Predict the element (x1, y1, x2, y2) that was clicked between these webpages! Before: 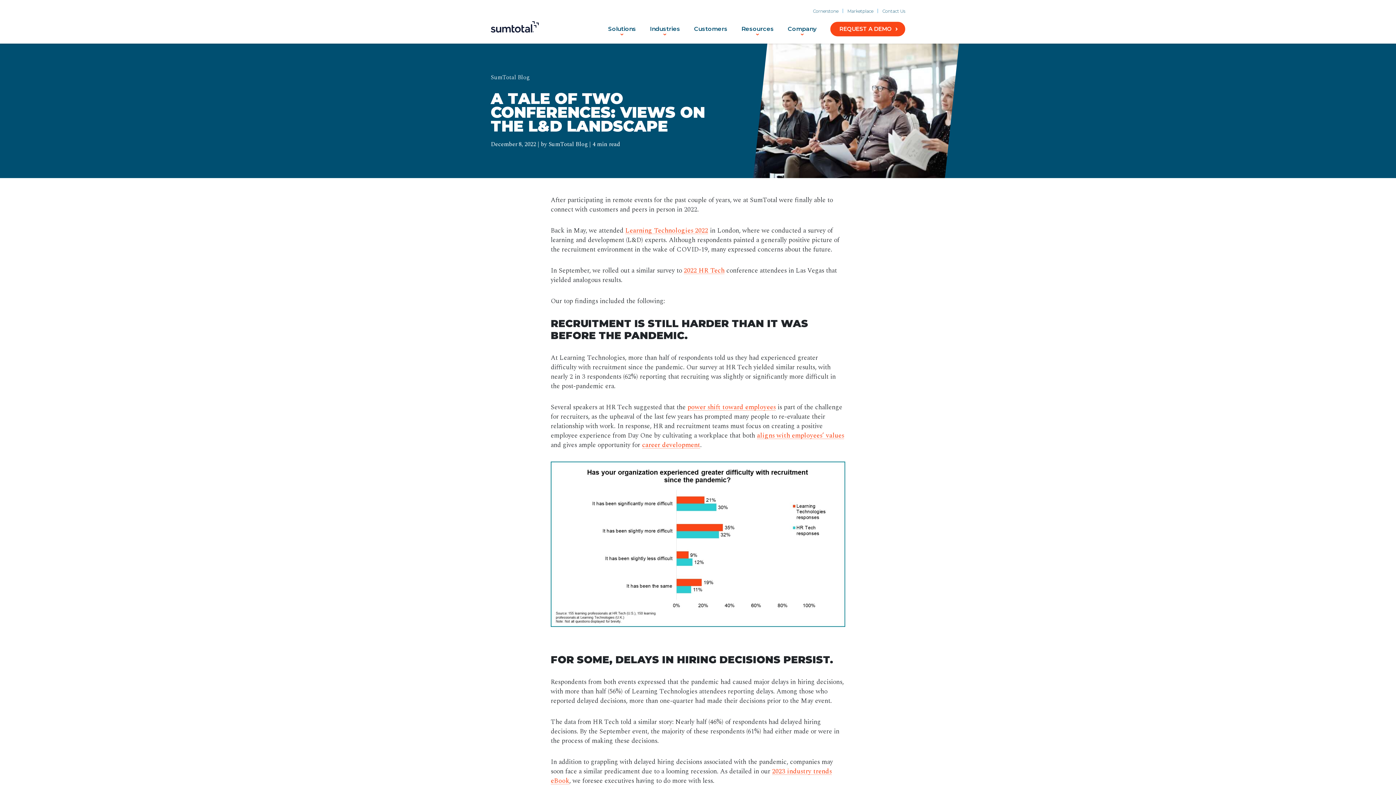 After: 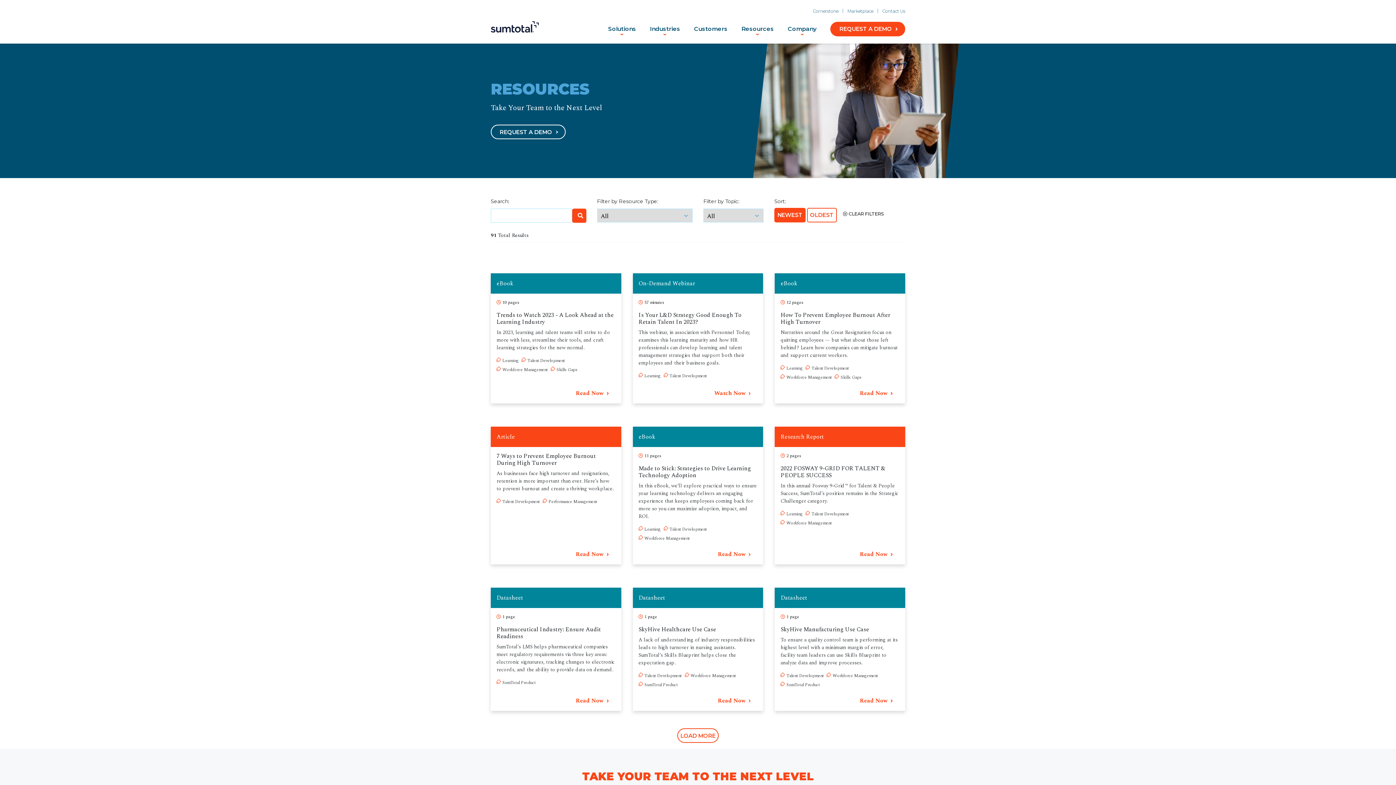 Action: bbox: (741, 24, 774, 33) label: Resources